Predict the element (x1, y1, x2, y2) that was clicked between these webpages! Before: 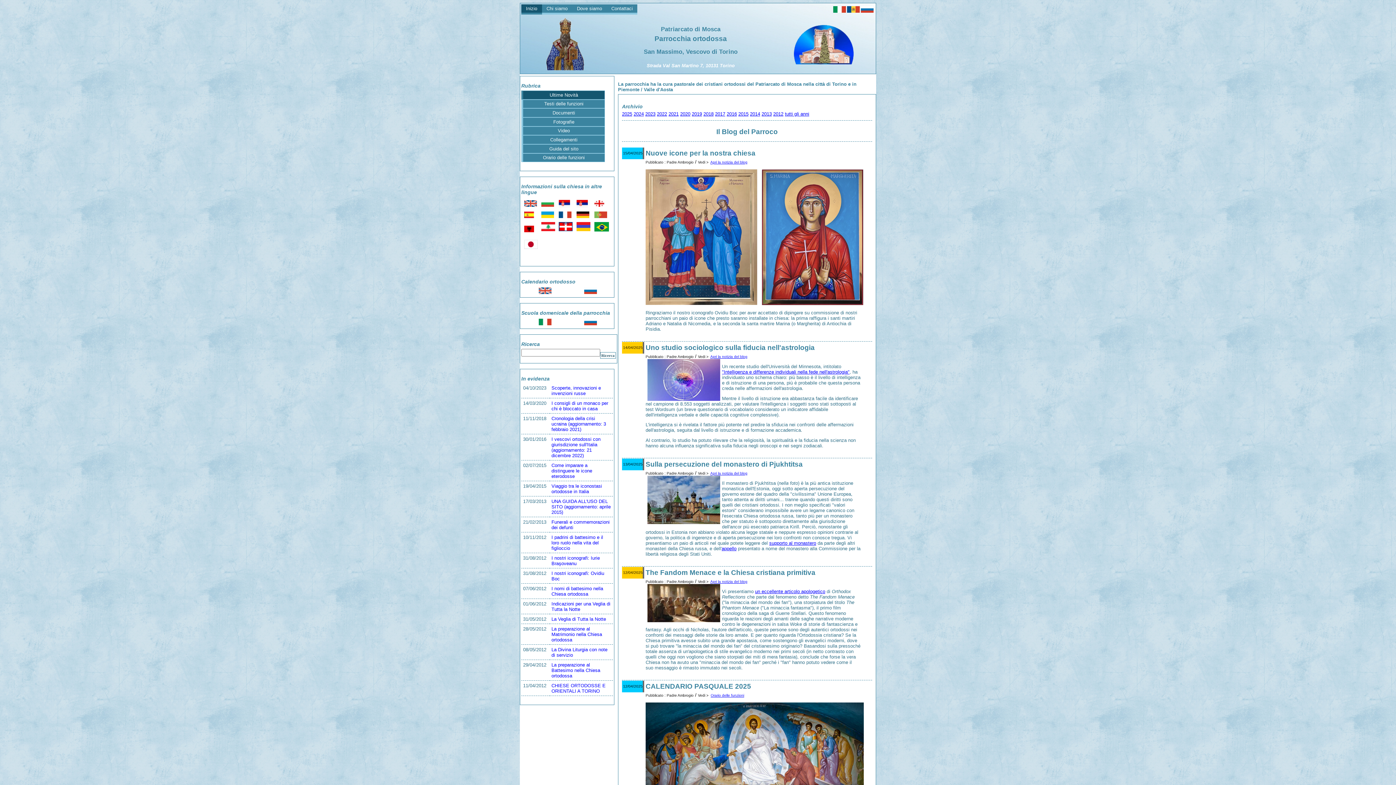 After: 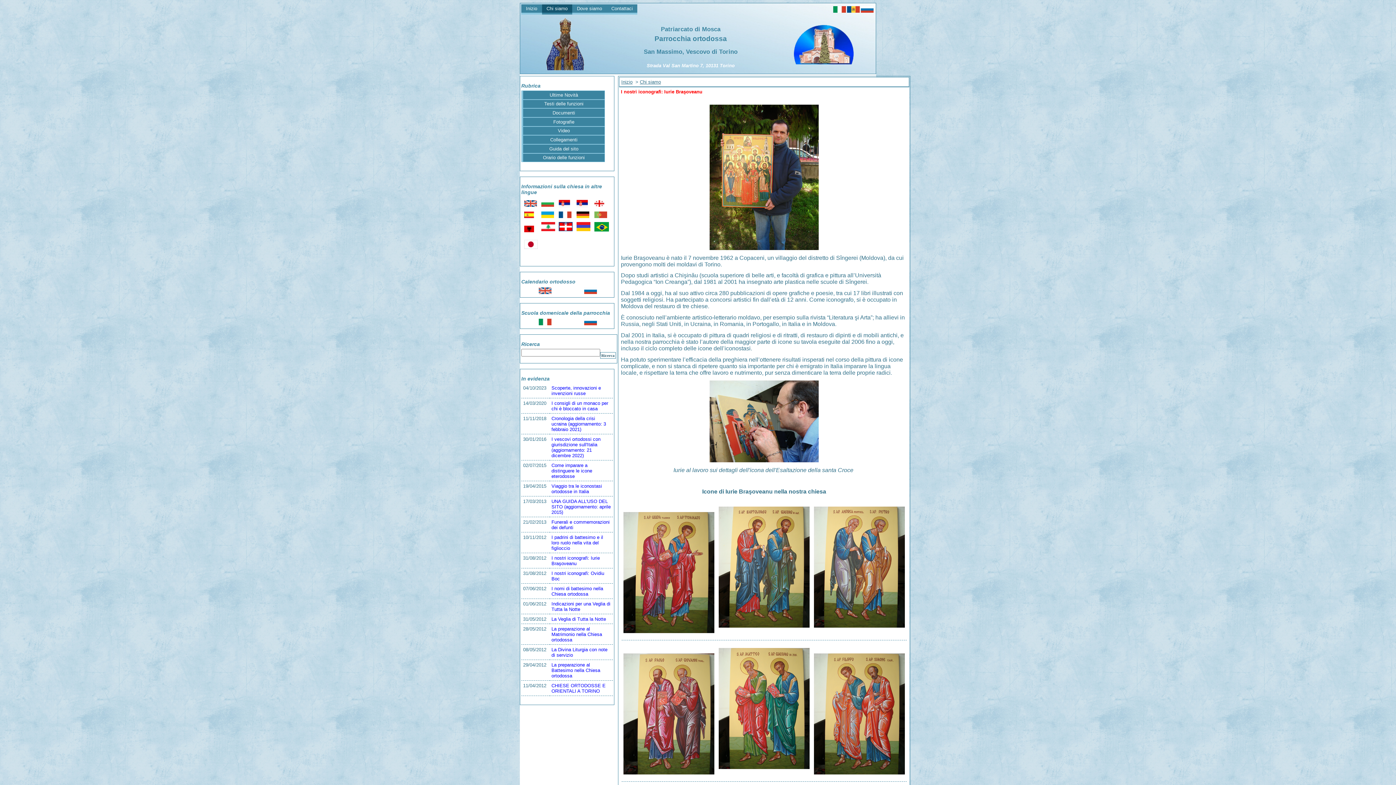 Action: label: I nostri iconografi: Iurie Braşoveanu bbox: (551, 555, 600, 566)